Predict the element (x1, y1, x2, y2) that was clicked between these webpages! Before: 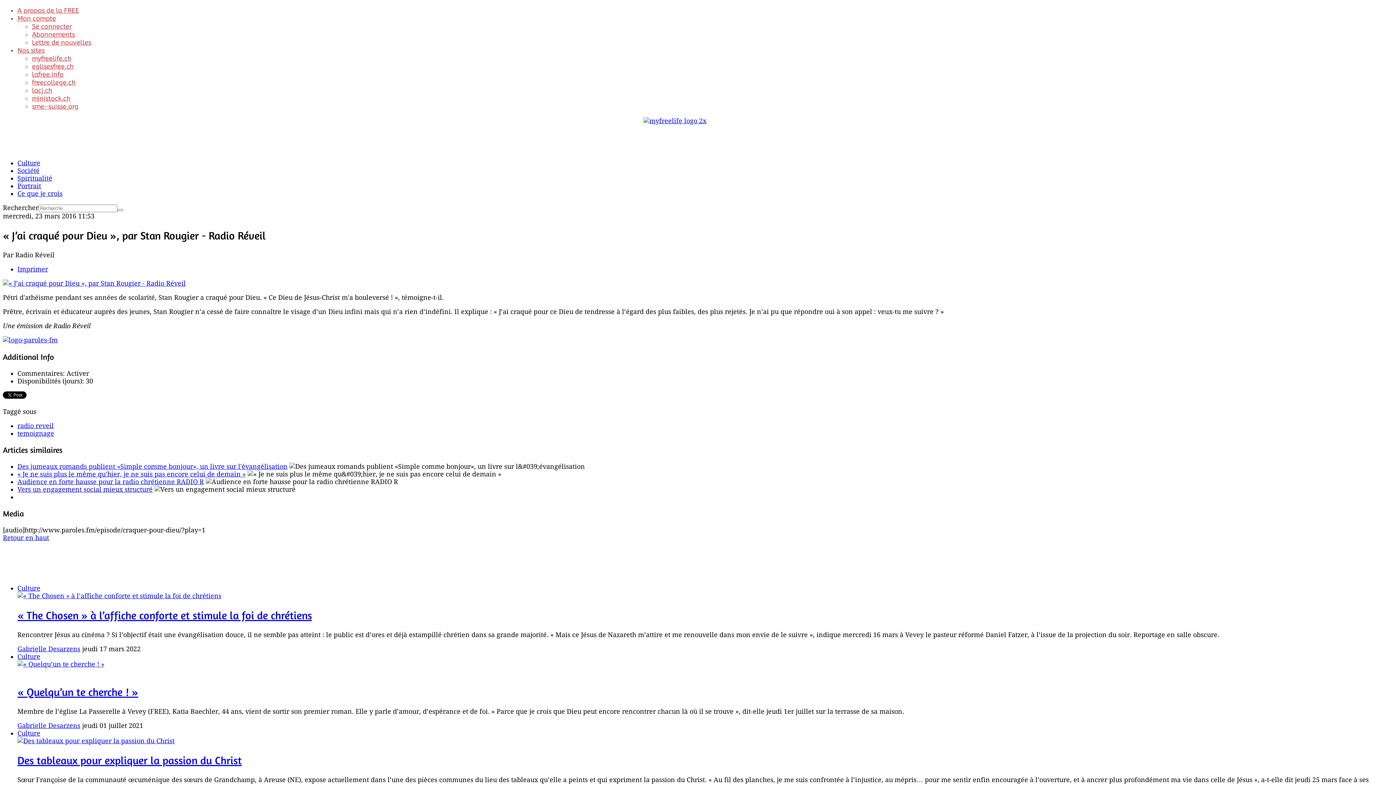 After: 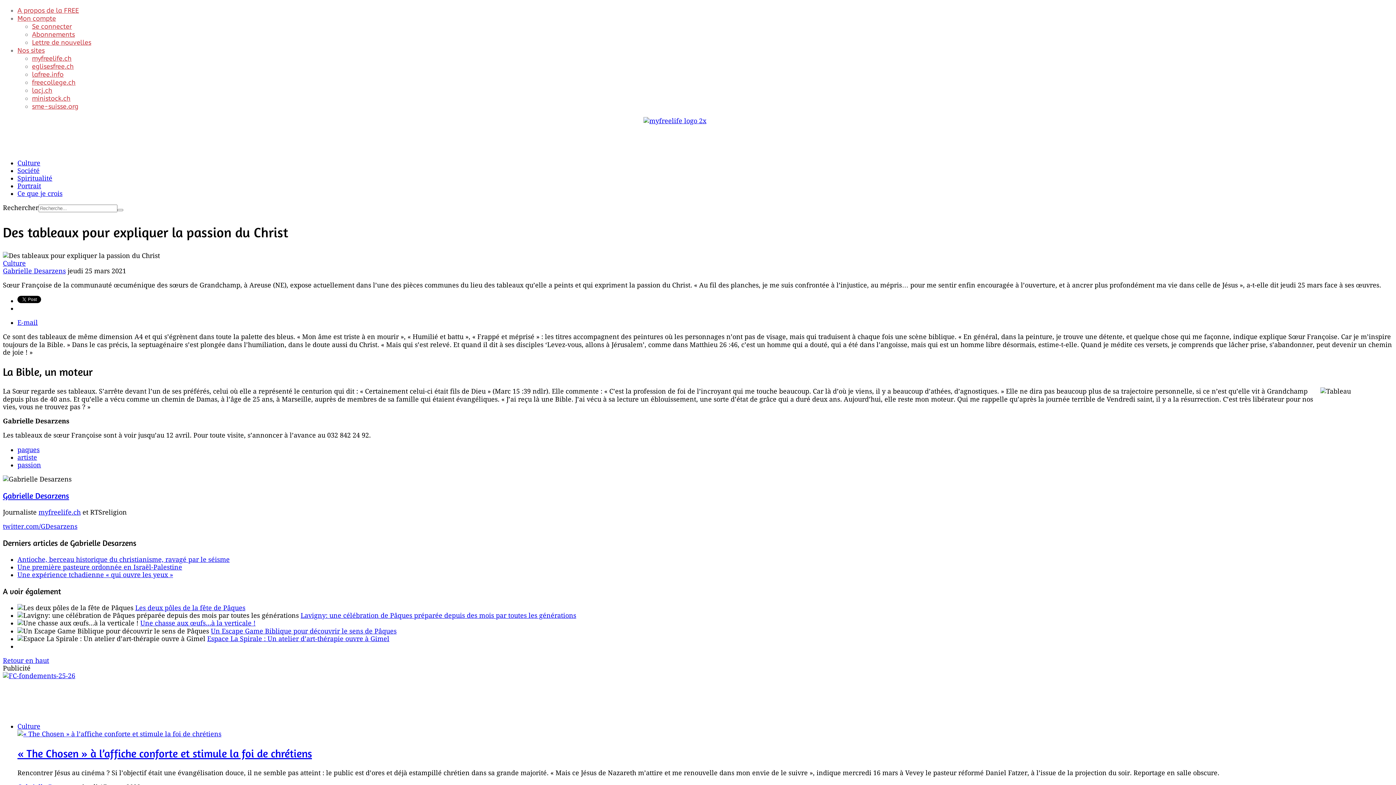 Action: bbox: (17, 737, 174, 745)